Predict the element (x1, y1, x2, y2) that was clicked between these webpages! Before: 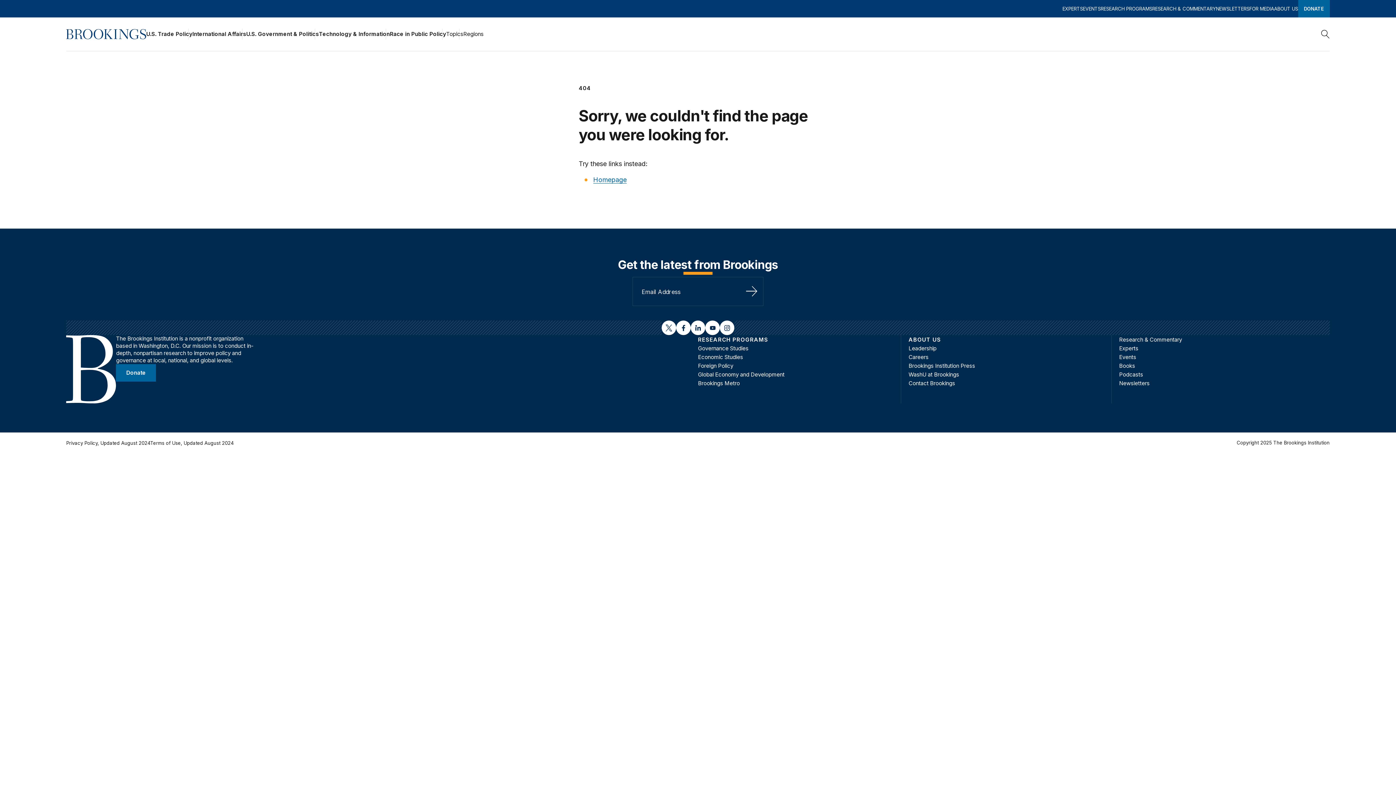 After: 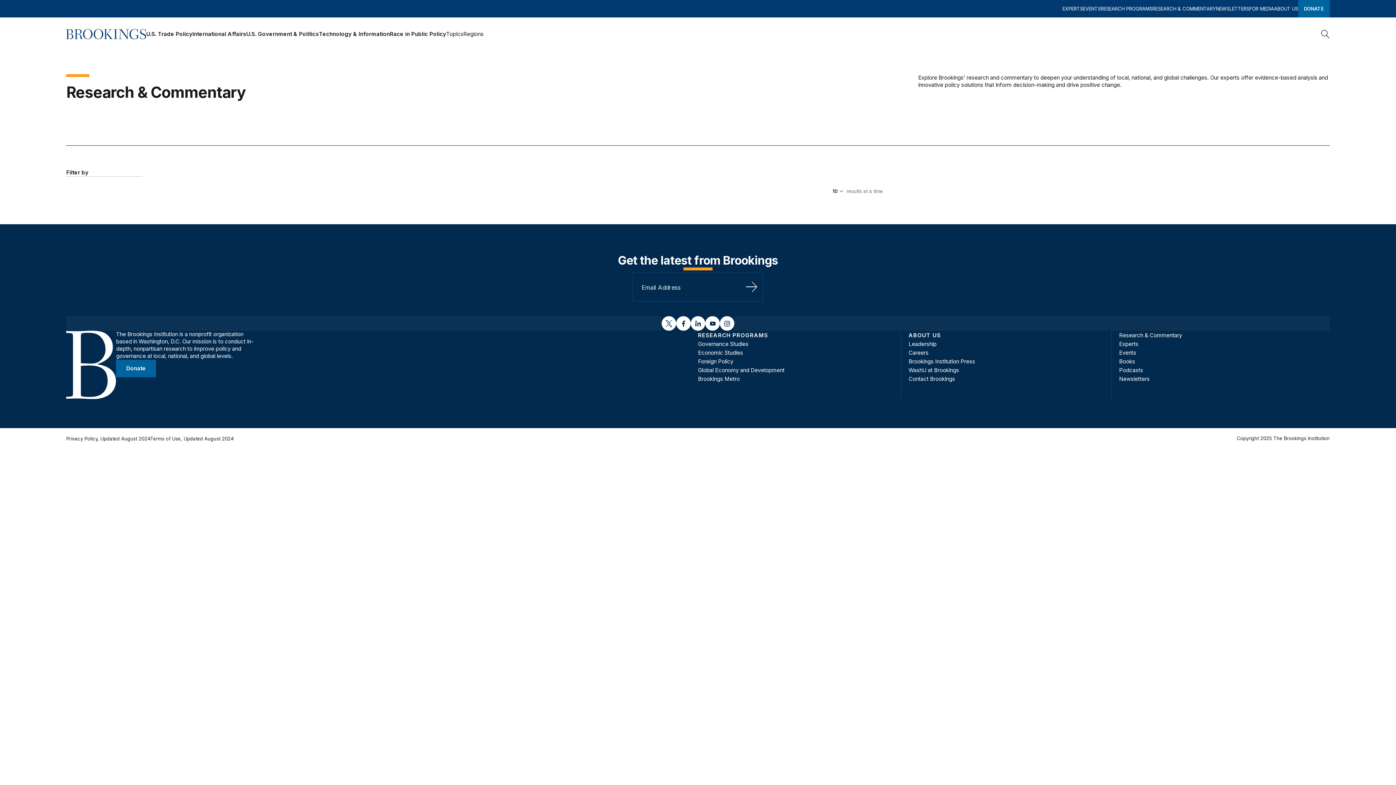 Action: bbox: (1152, 0, 1216, 17) label: RESEARCH & COMMENTARY